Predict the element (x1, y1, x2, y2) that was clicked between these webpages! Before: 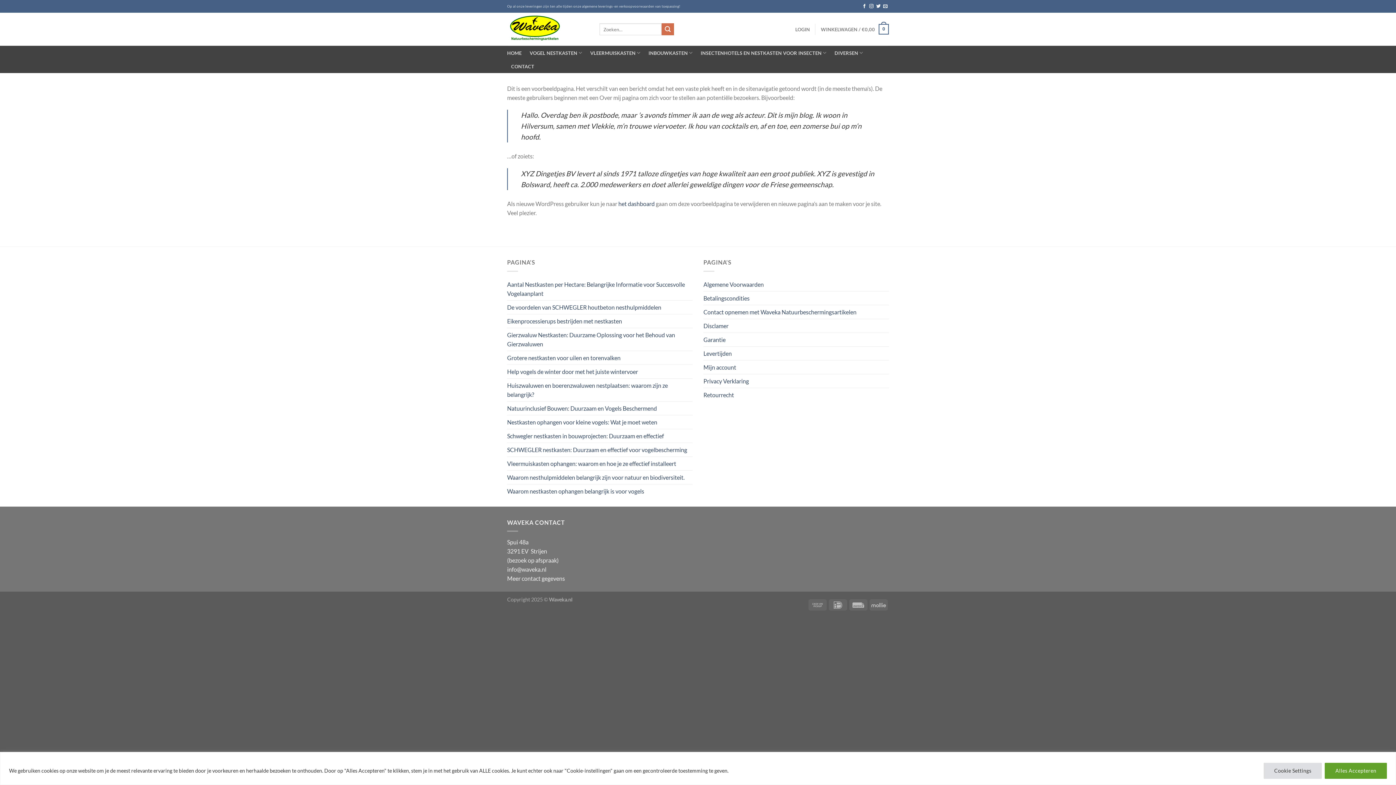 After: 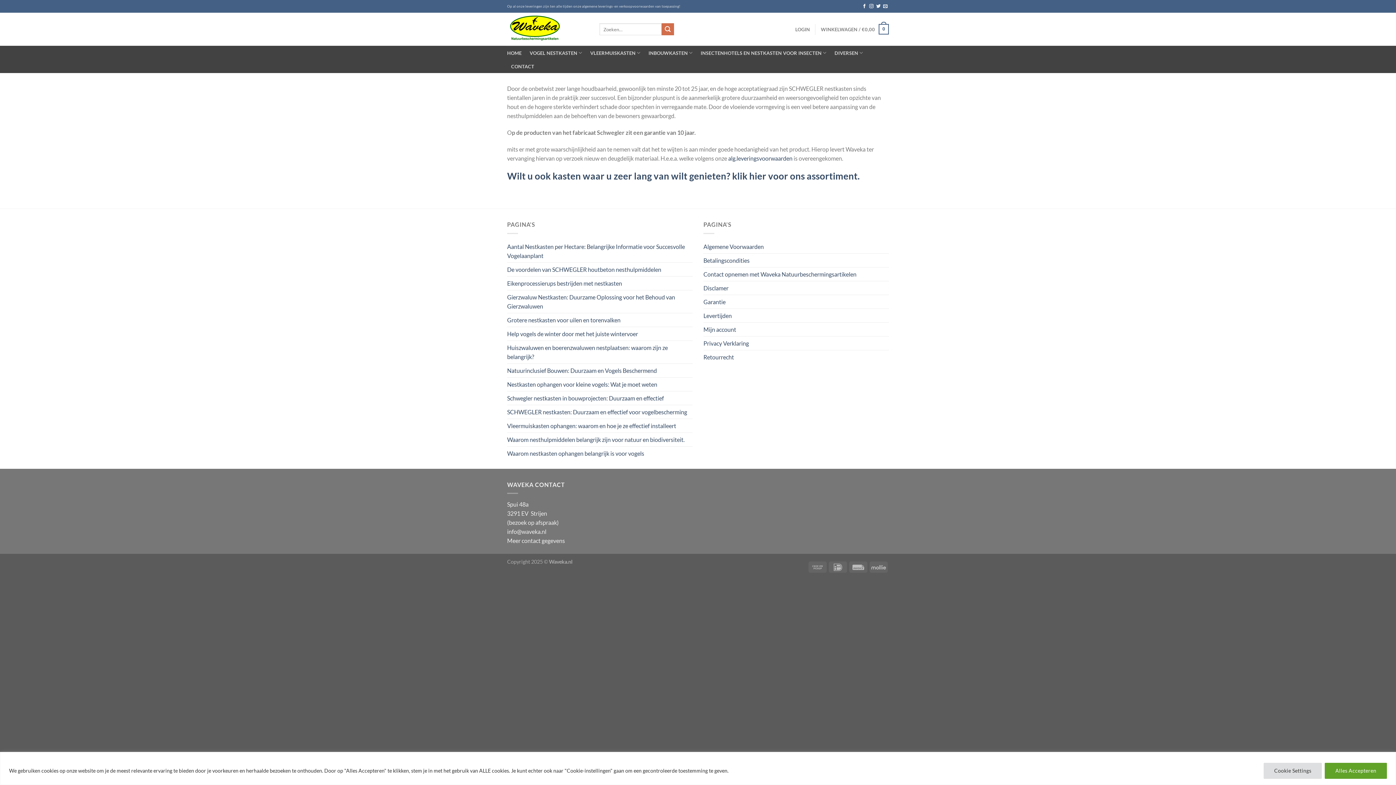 Action: bbox: (703, 333, 725, 346) label: Garantie